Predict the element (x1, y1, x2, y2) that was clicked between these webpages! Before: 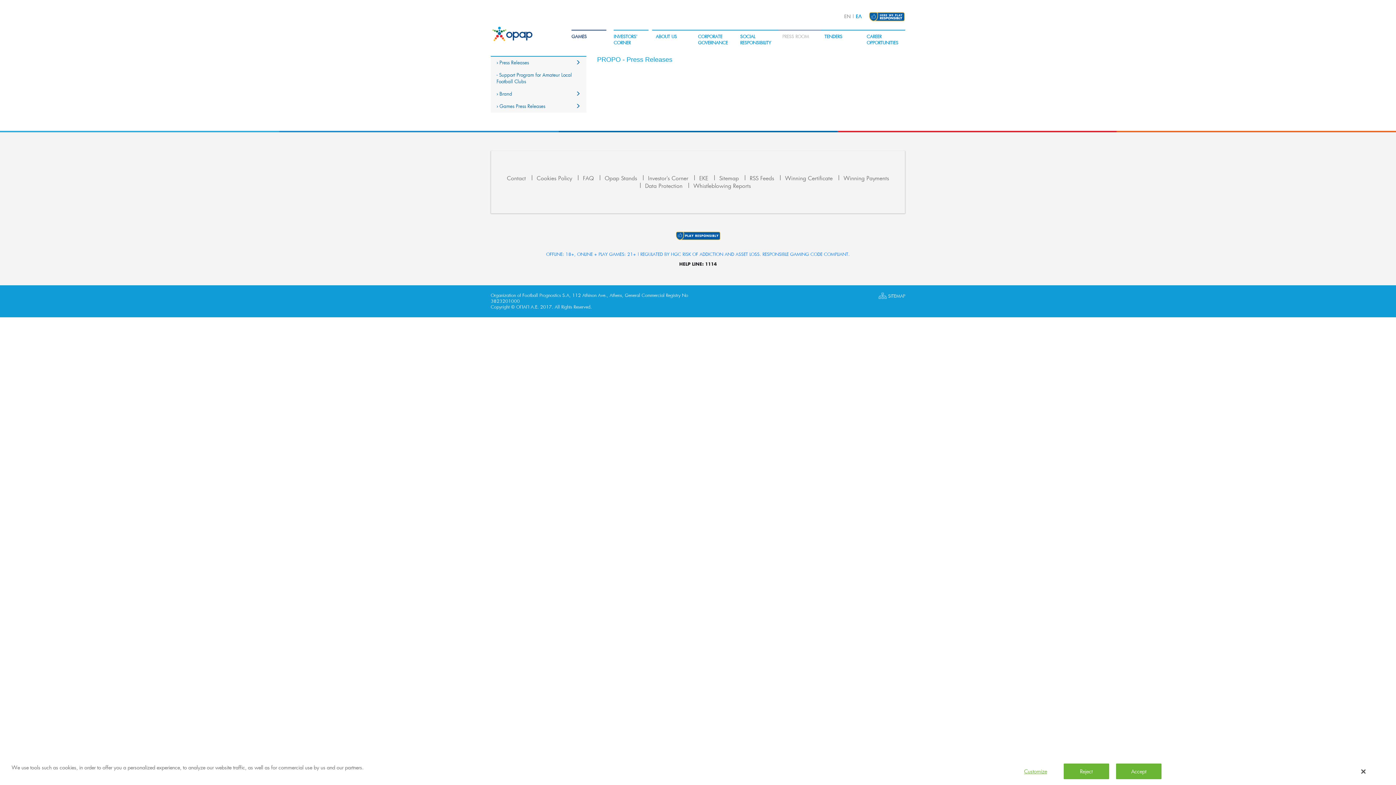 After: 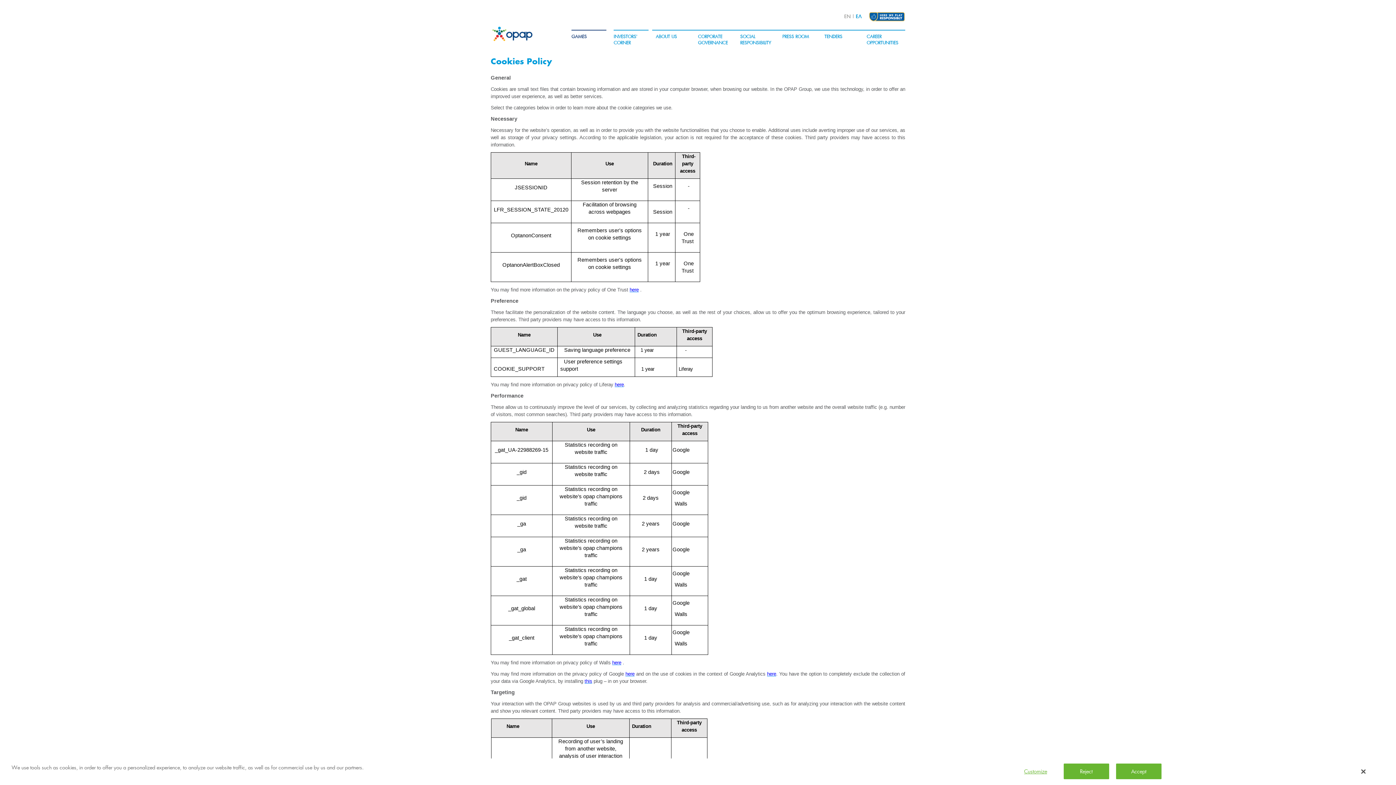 Action: bbox: (535, 173, 574, 183) label: Cookies Policy